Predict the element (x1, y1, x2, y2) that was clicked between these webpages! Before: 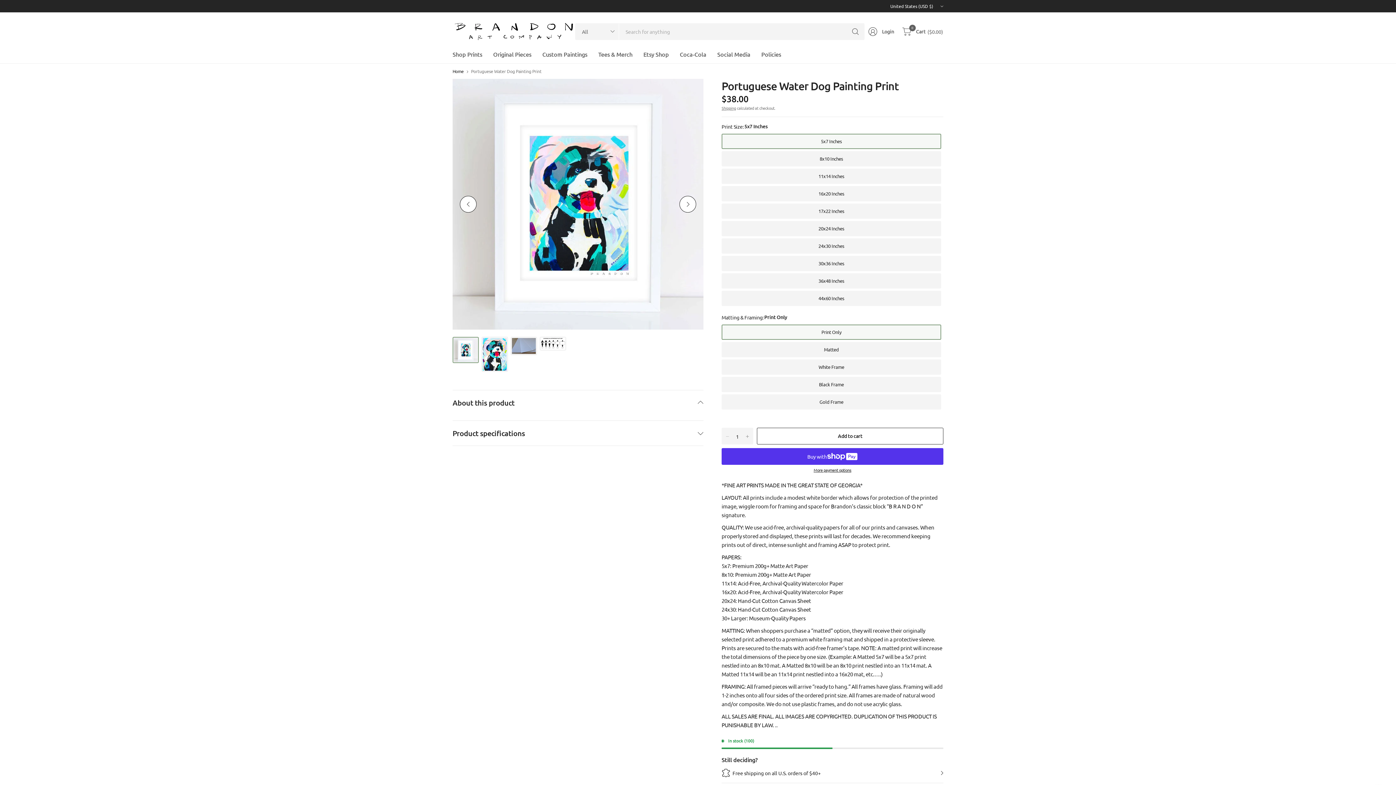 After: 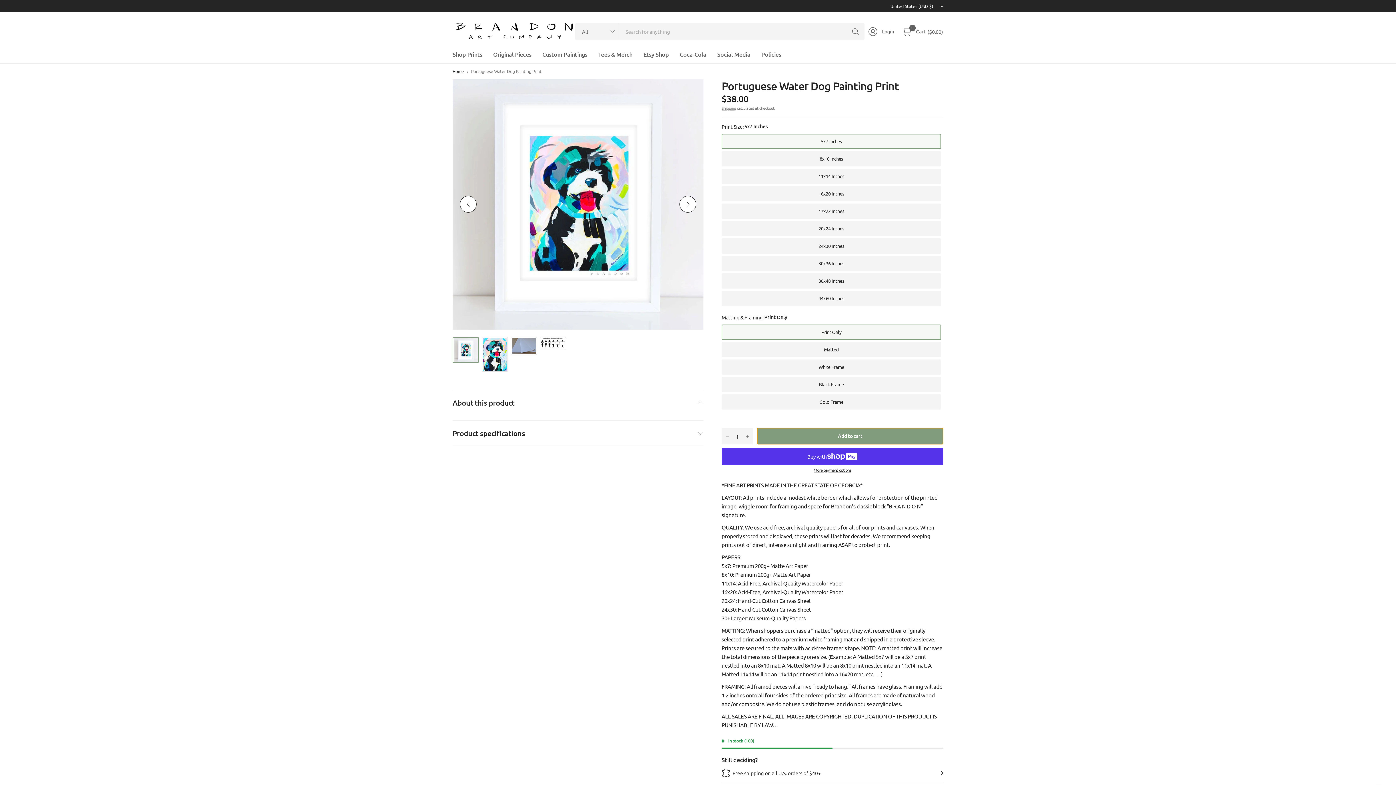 Action: label: Add to cart bbox: (757, 428, 943, 444)